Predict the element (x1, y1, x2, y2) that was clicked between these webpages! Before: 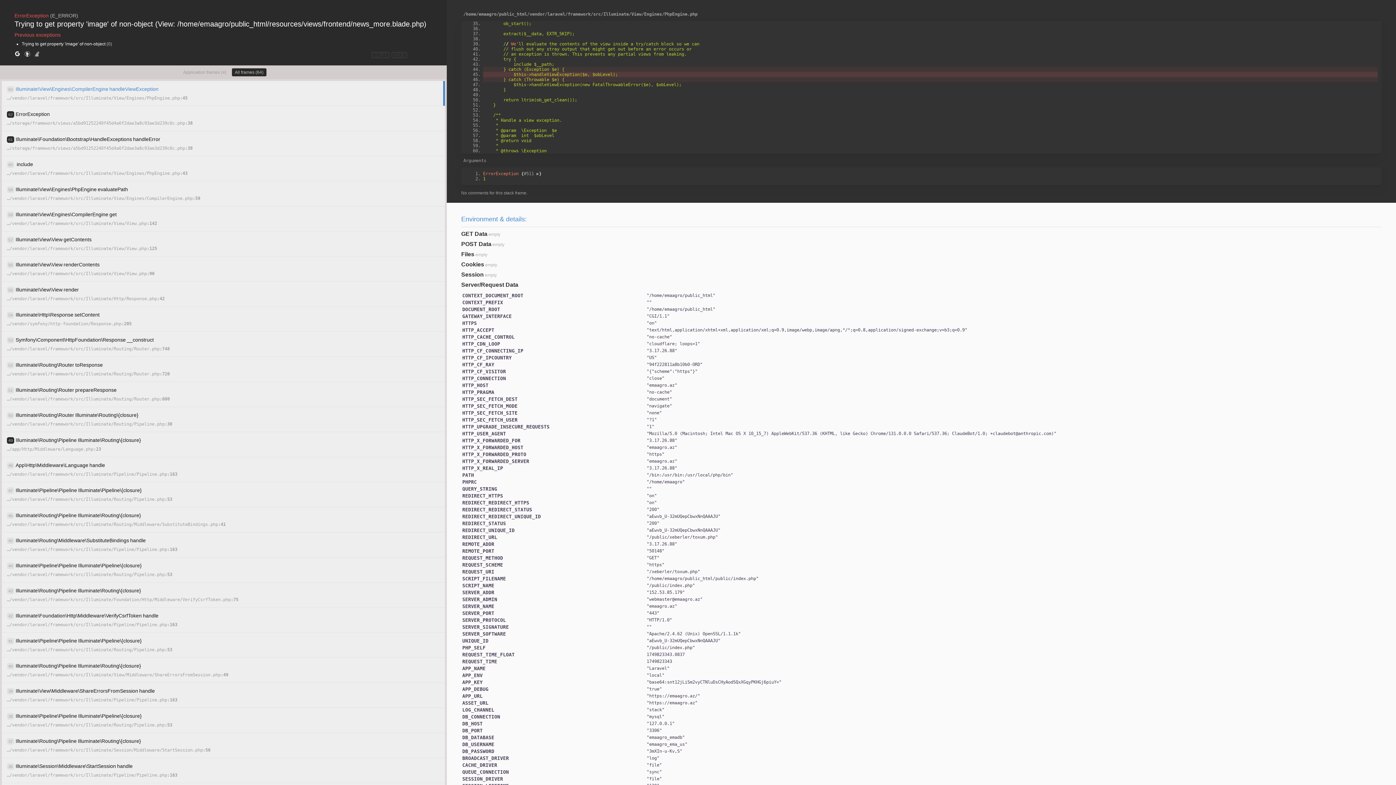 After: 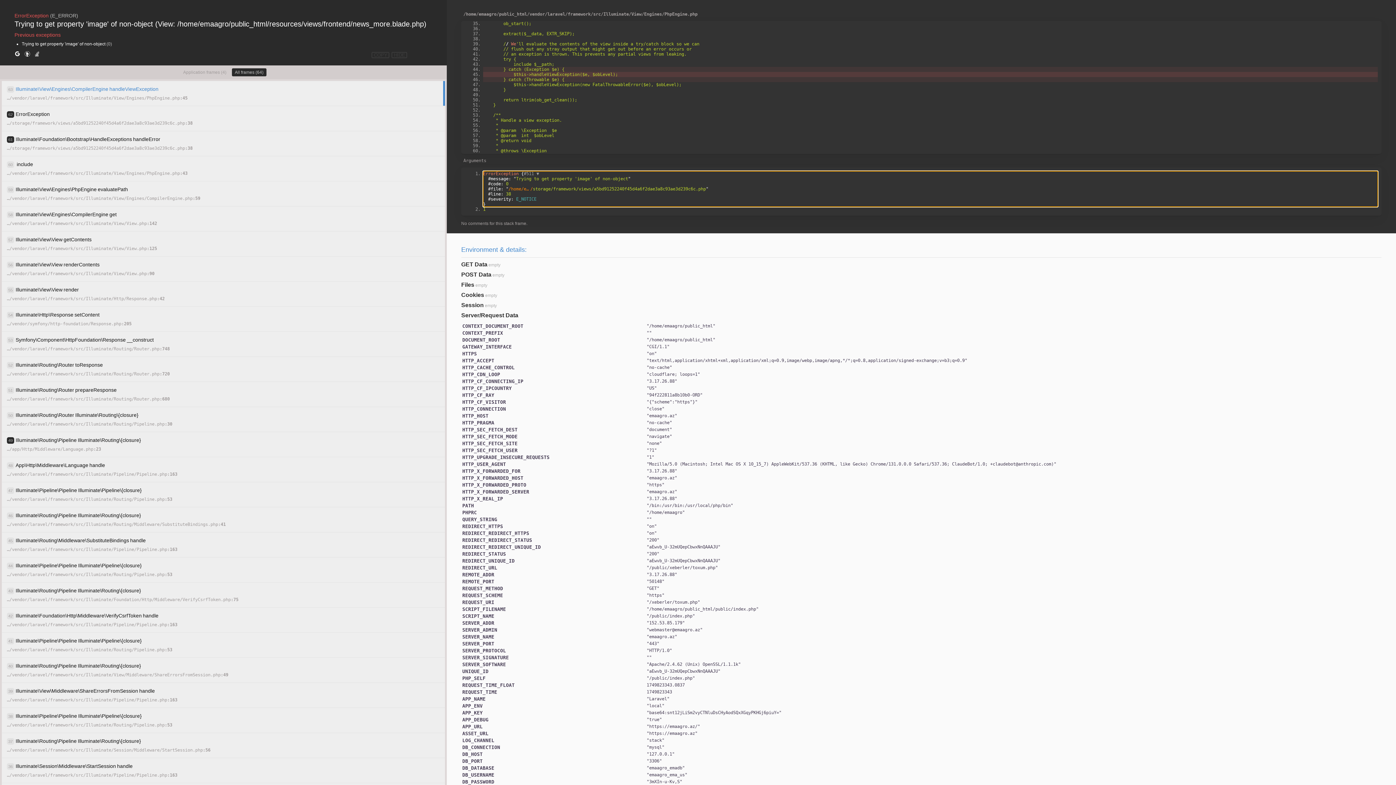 Action: label: #511 ▶ bbox: (523, 171, 539, 176)